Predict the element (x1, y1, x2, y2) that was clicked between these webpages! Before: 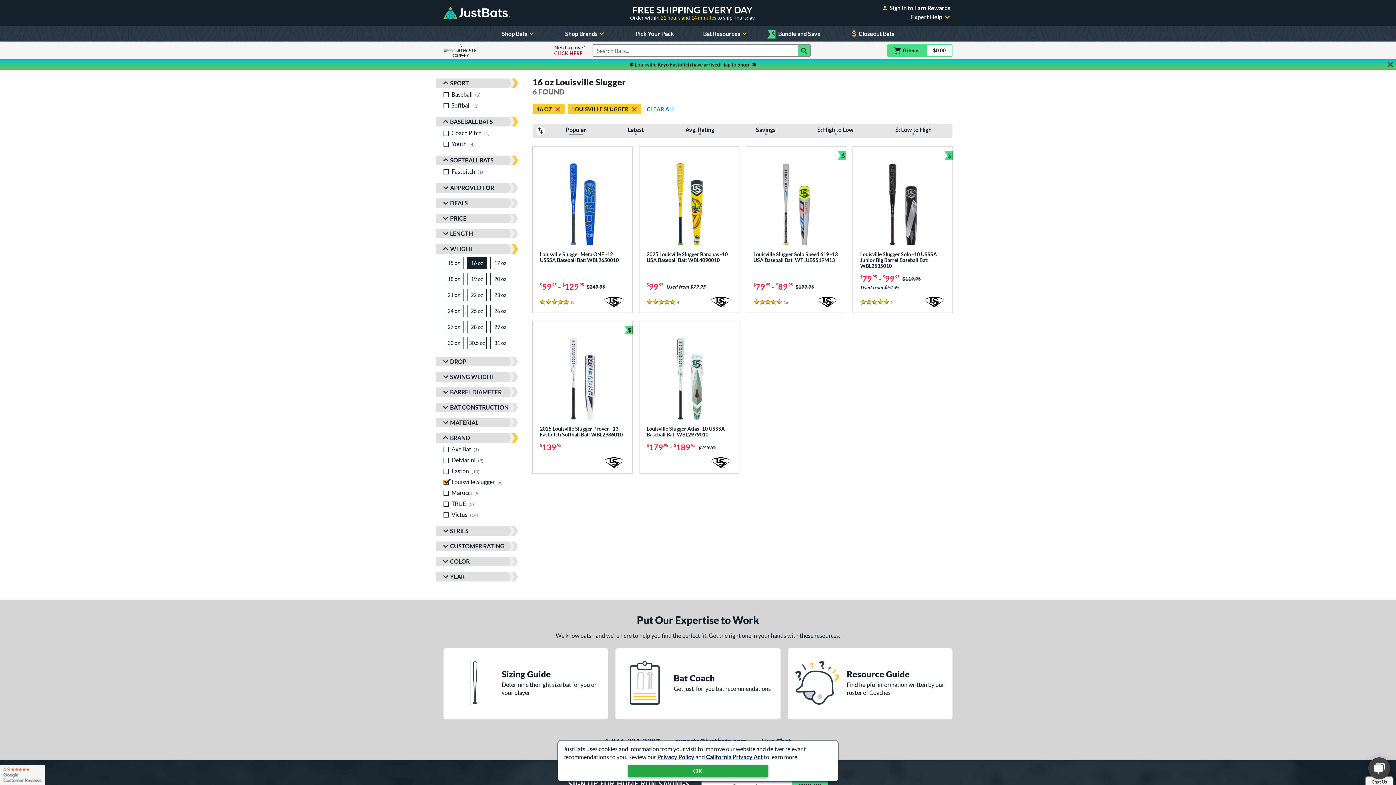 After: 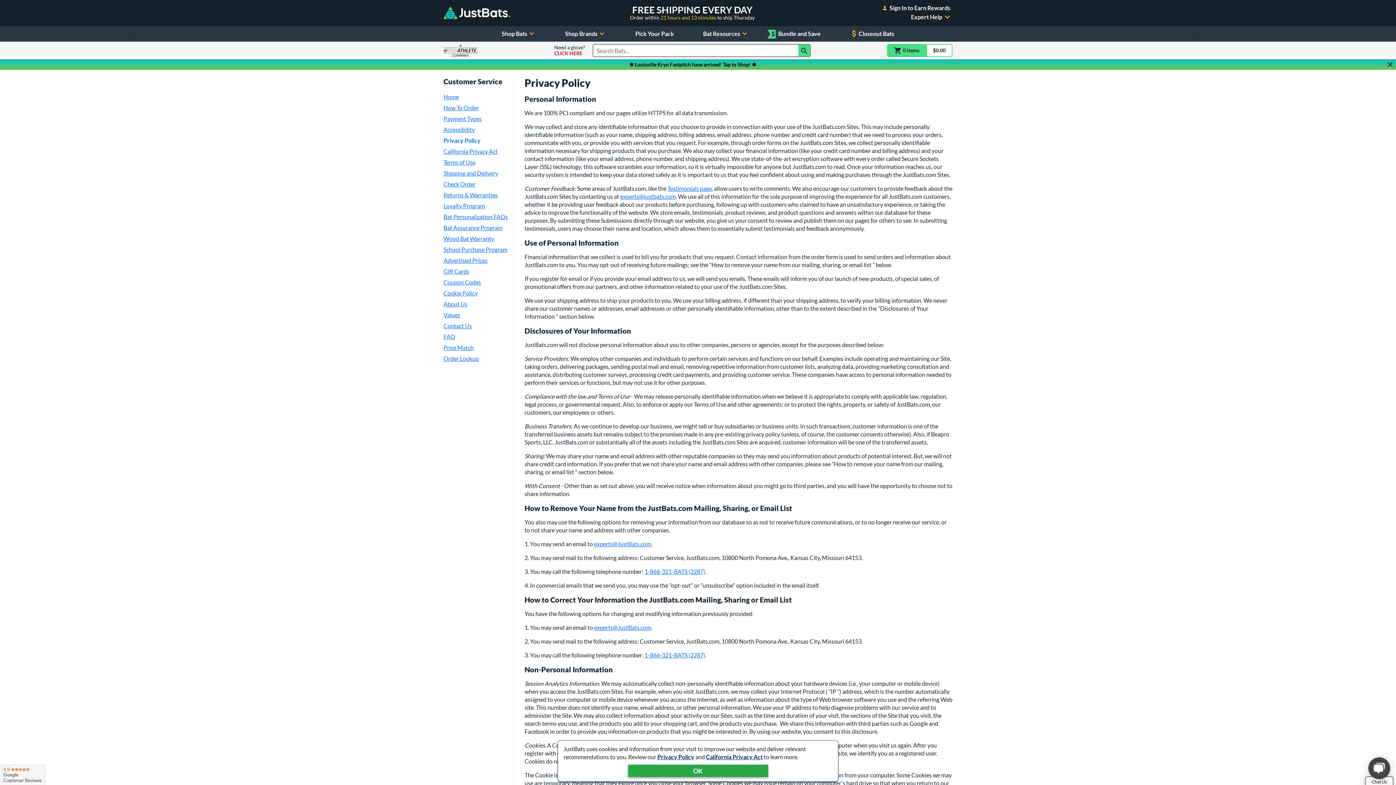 Action: bbox: (657, 753, 694, 760) label: Privacy Policy